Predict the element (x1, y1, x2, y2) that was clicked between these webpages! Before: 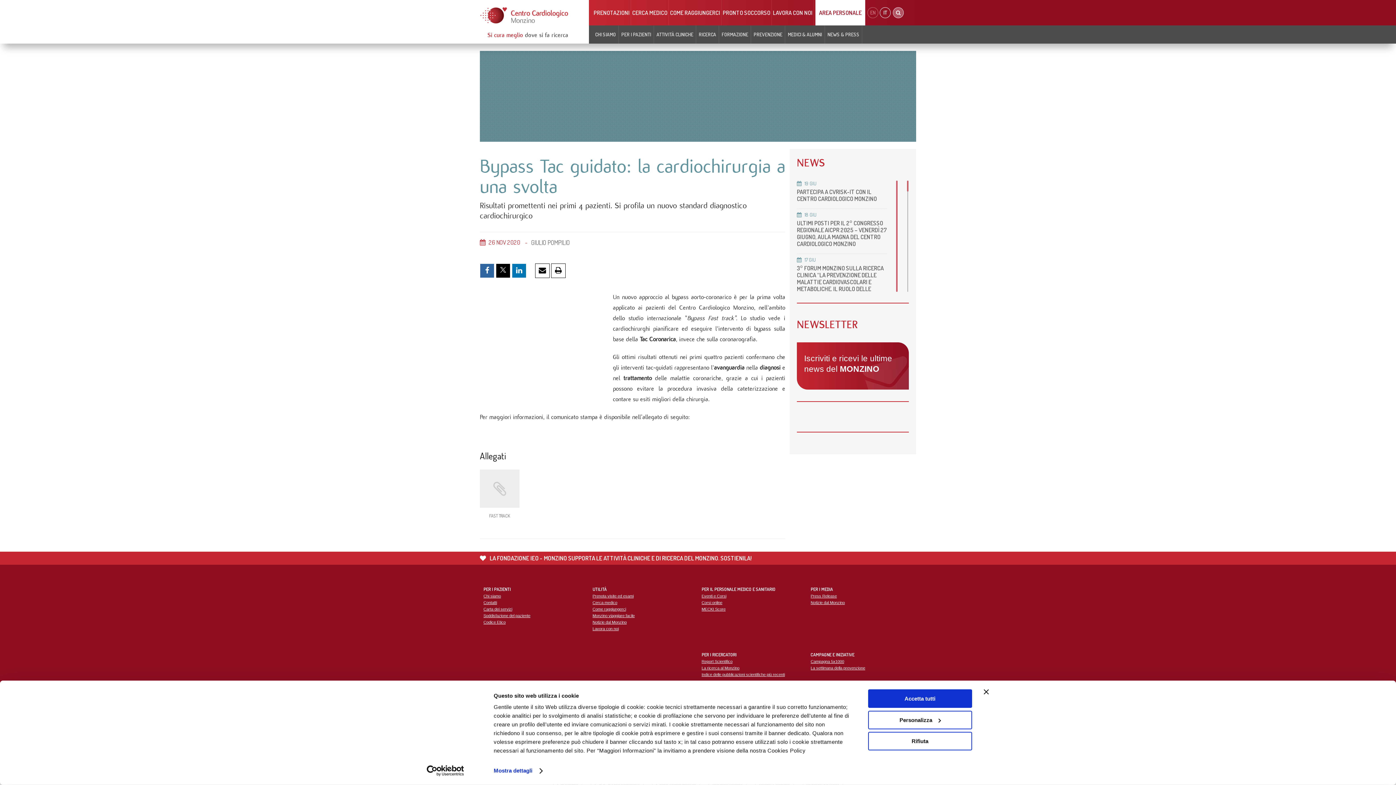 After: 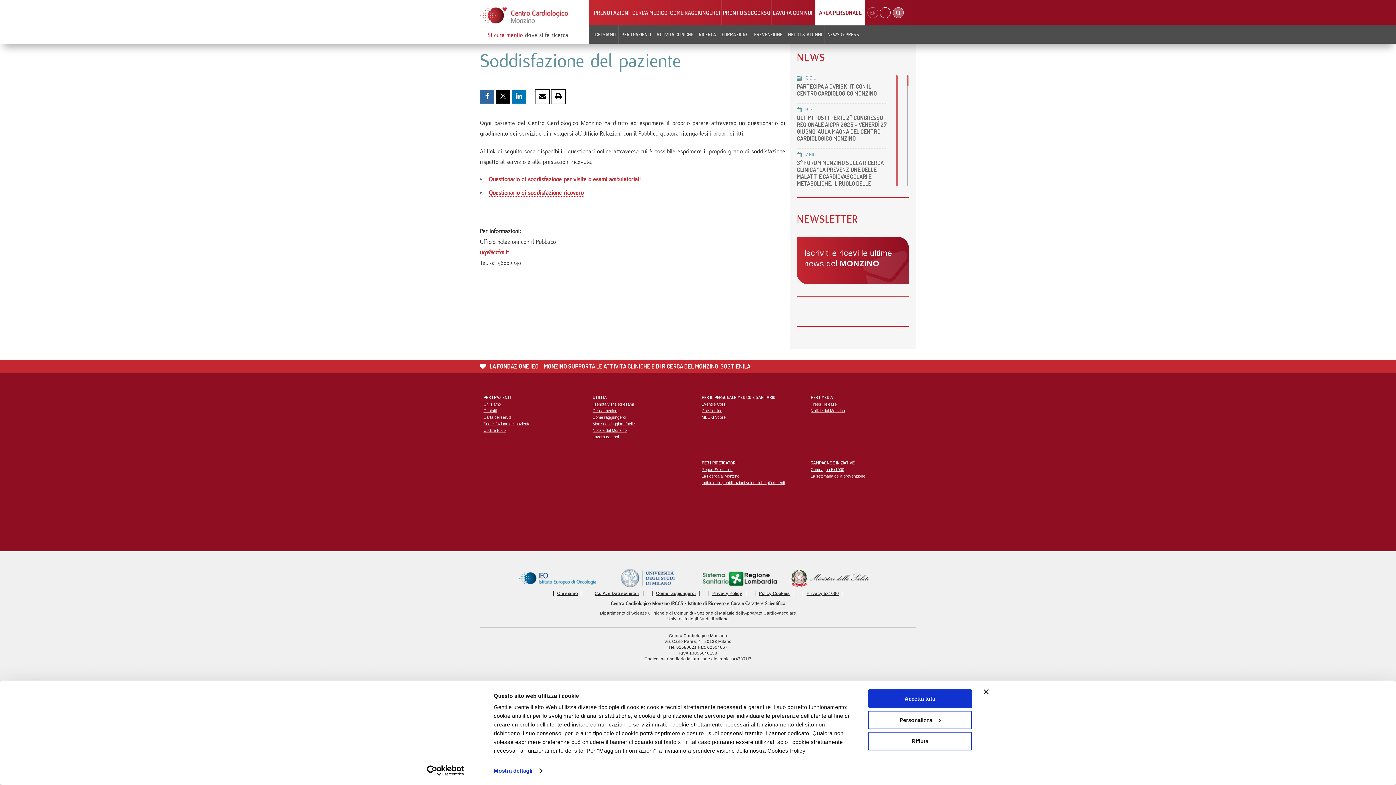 Action: label: Soddisfazione del paziente bbox: (483, 613, 530, 618)